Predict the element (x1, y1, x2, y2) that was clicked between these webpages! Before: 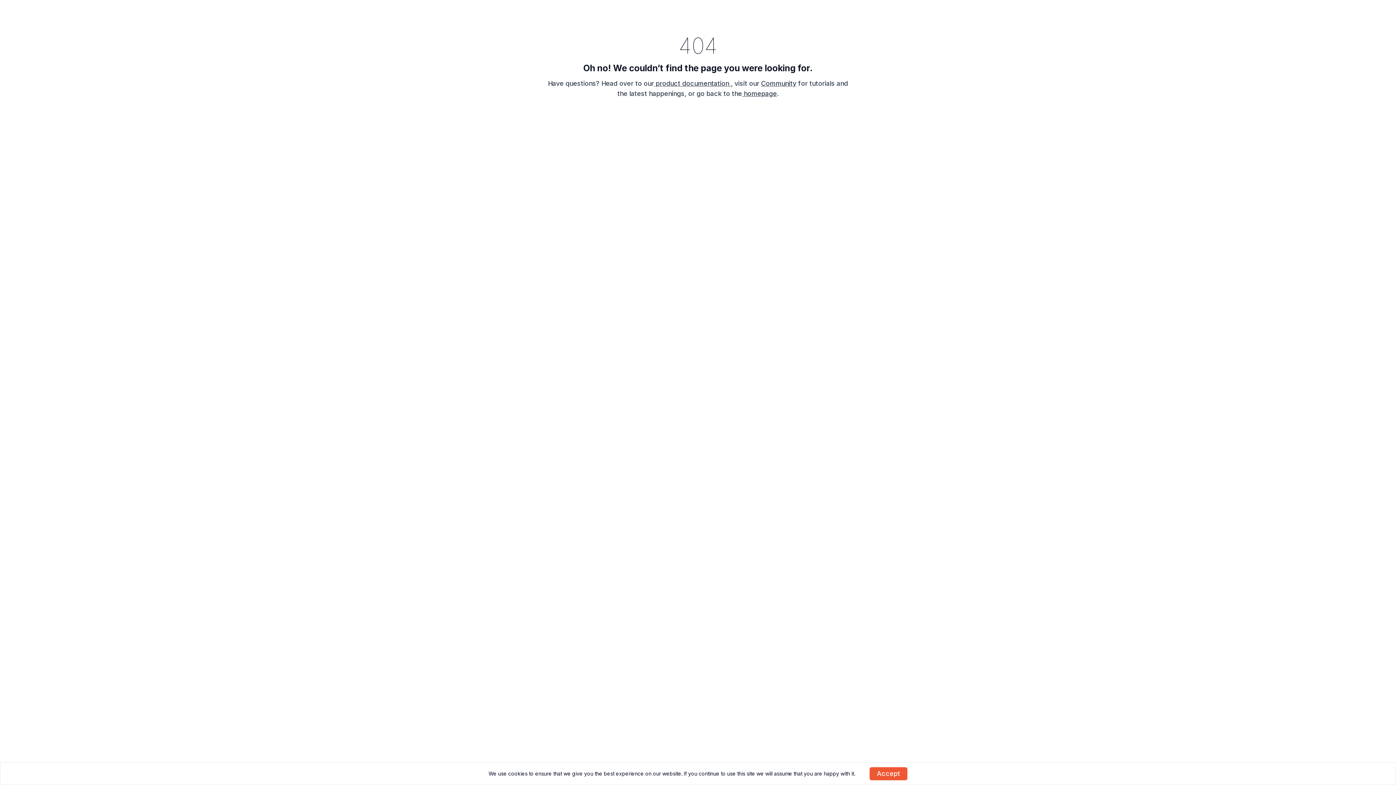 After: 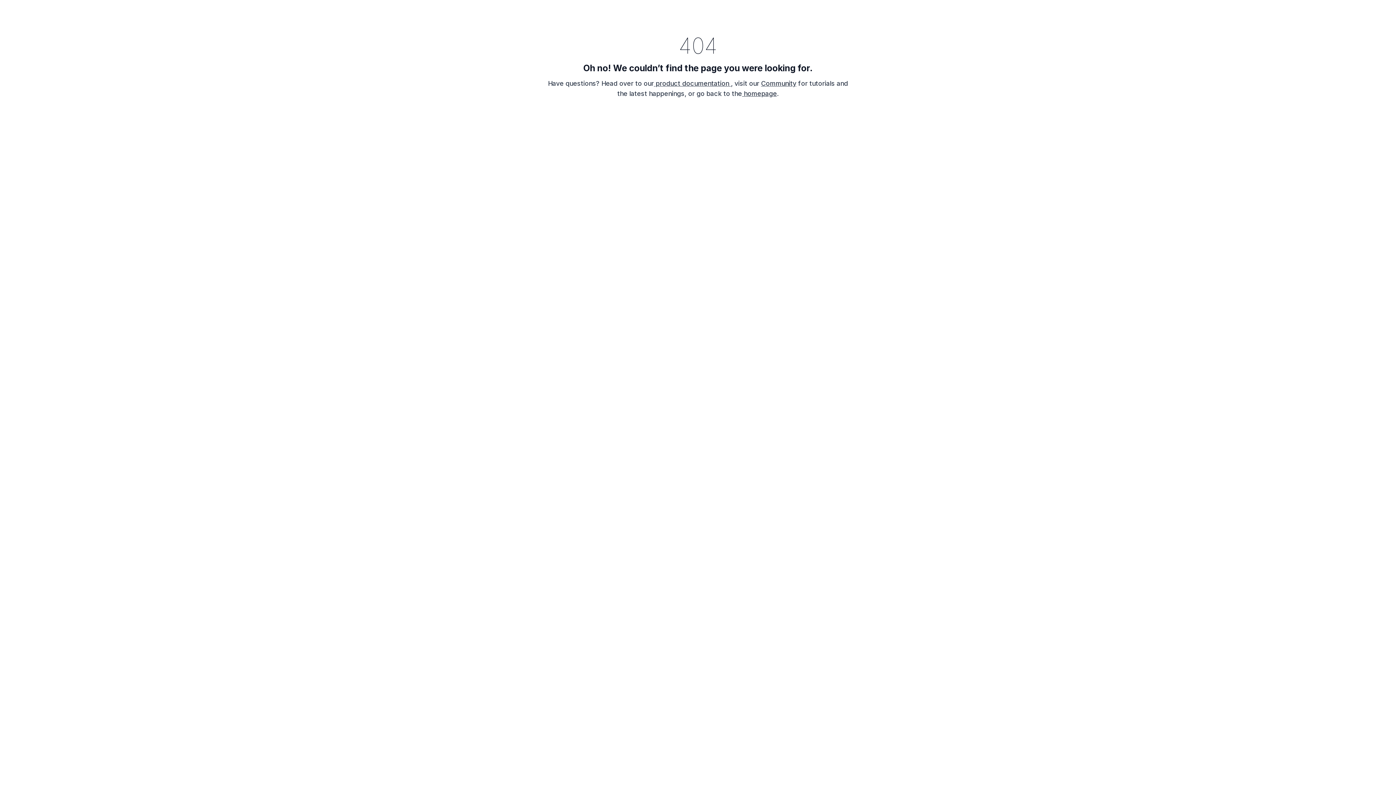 Action: label: Accept bbox: (869, 767, 907, 780)